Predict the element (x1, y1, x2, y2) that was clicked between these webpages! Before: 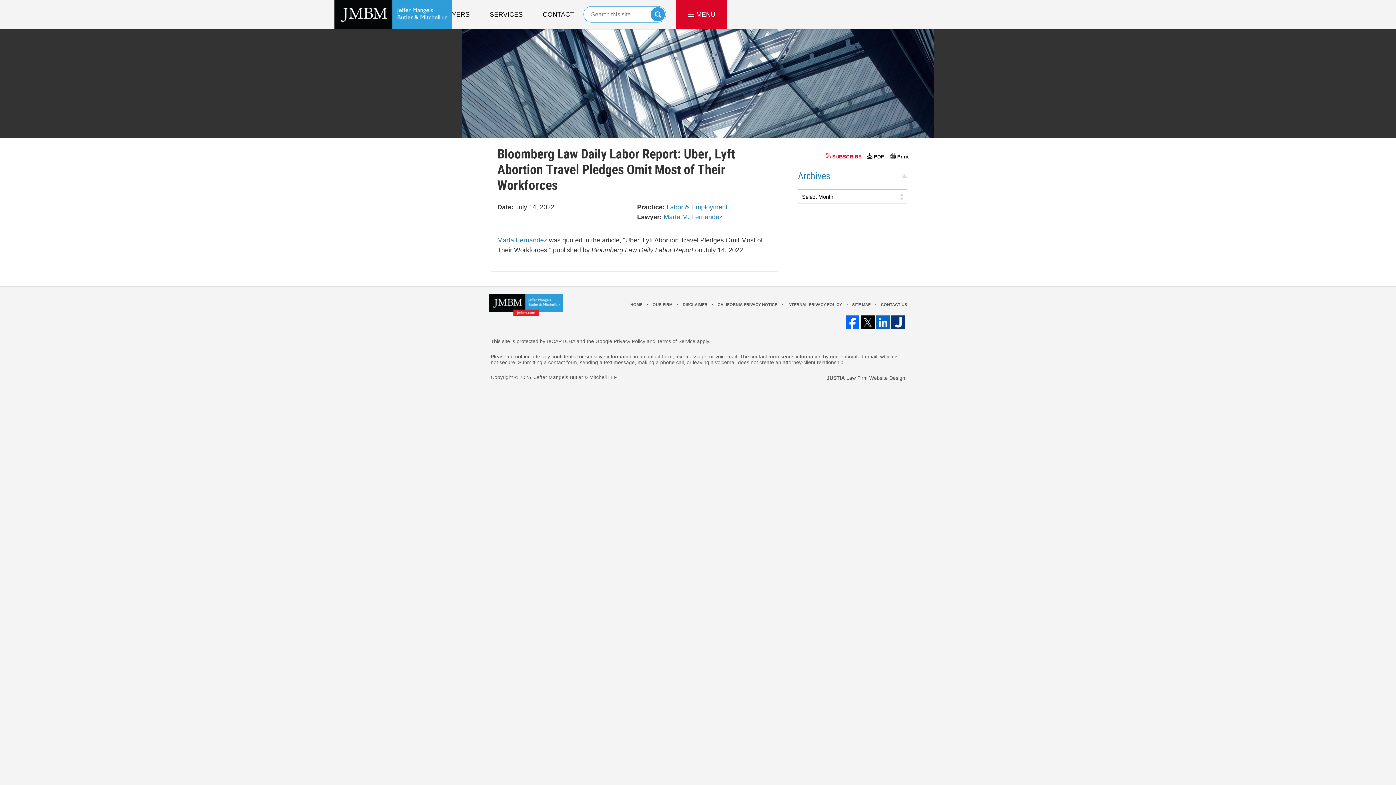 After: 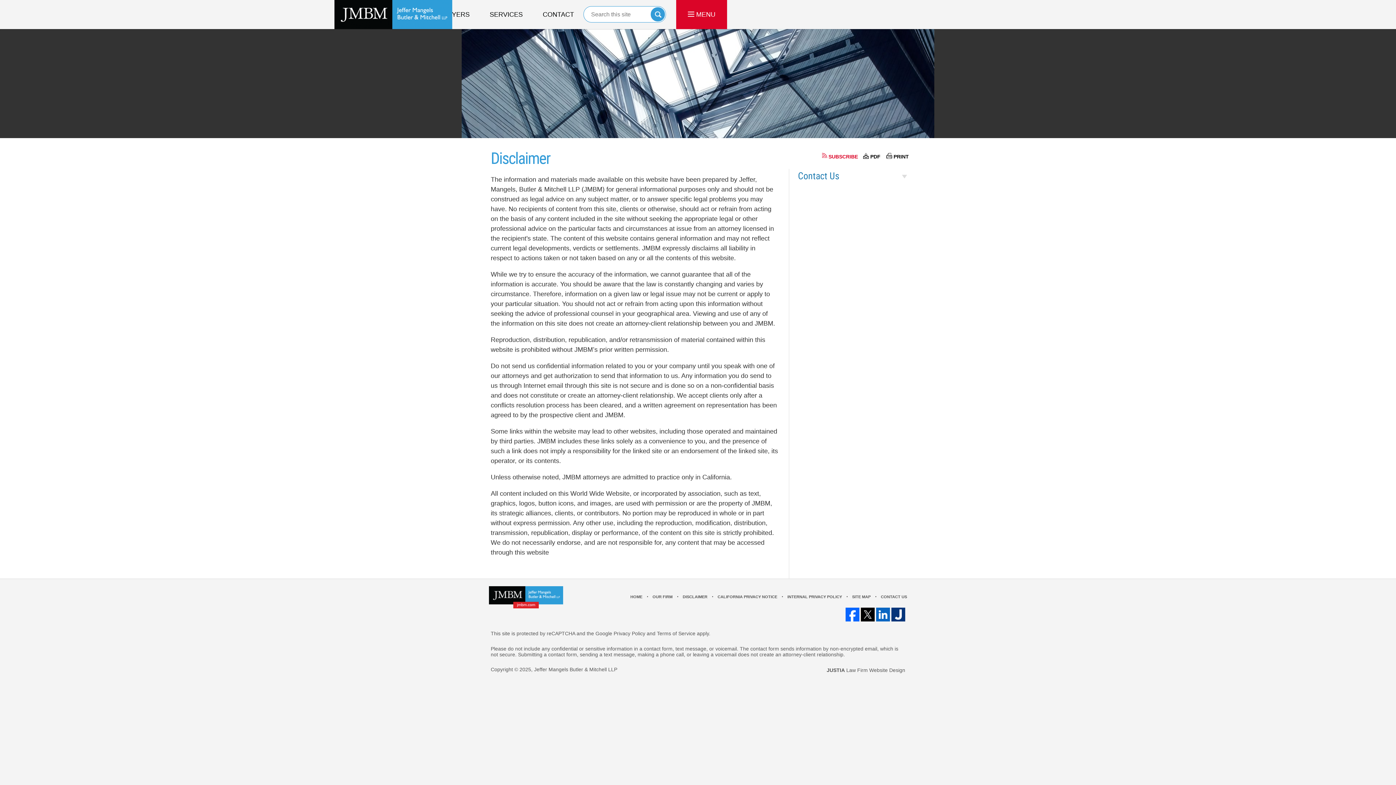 Action: label: DISCLAIMER bbox: (679, 300, 711, 308)